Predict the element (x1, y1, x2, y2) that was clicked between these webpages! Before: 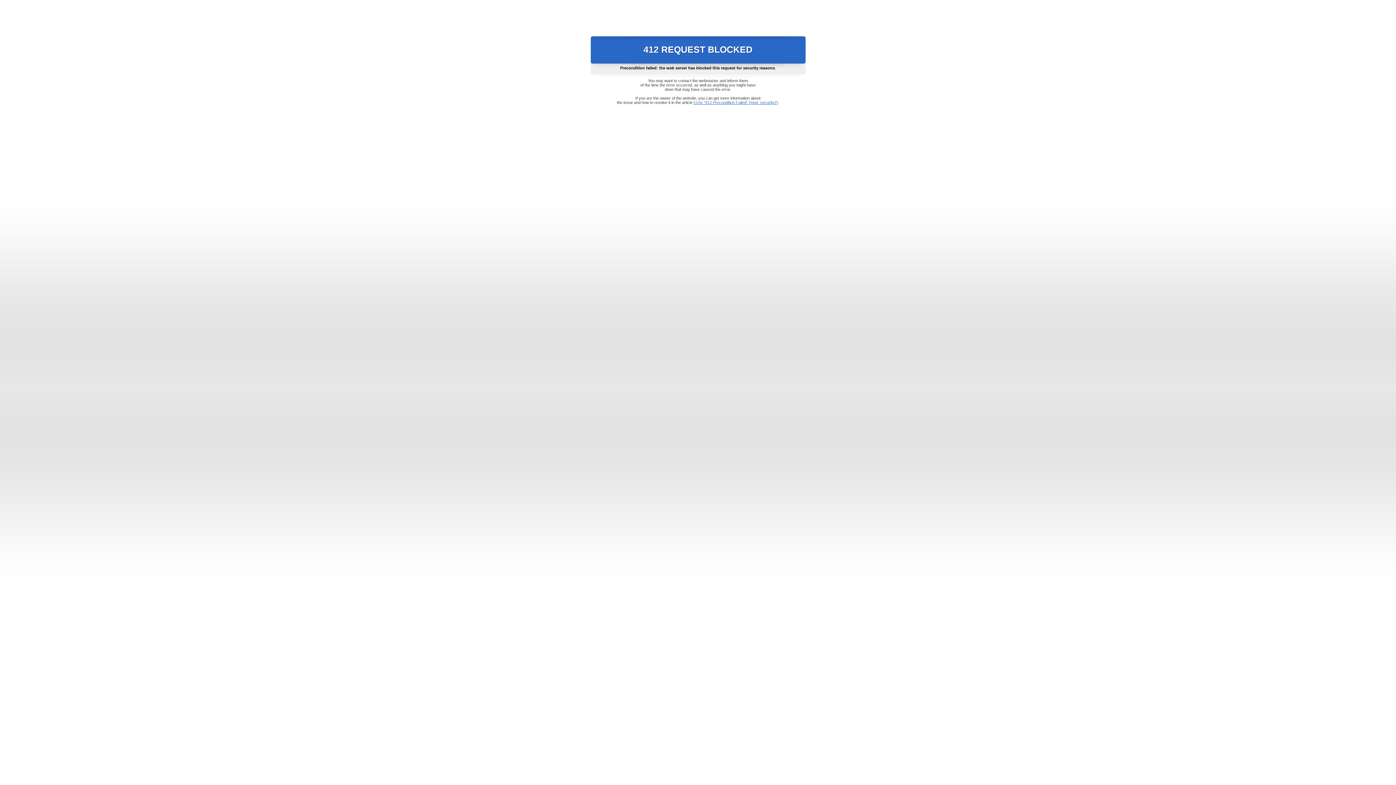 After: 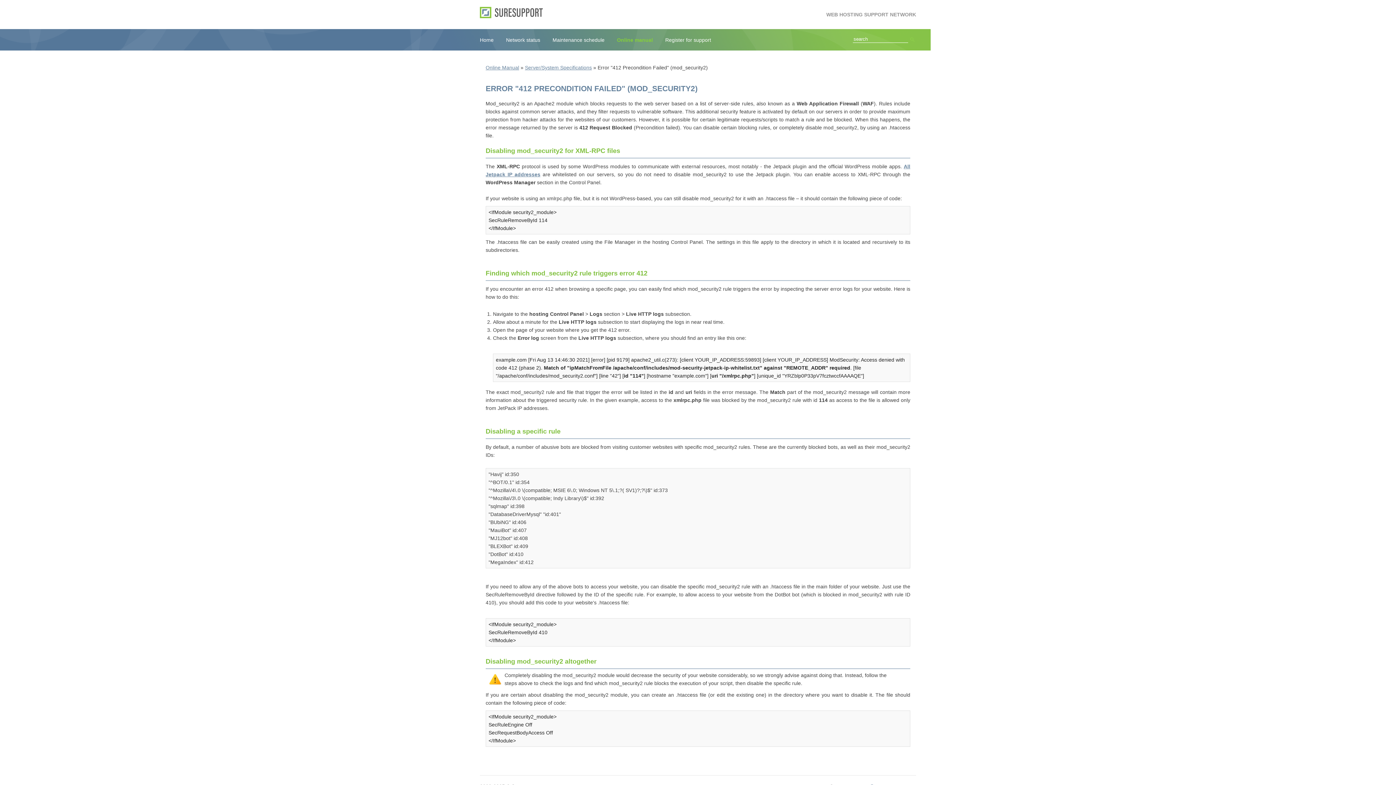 Action: bbox: (693, 100, 778, 104) label: Error "412 Precondition Failed" (mod_security2)